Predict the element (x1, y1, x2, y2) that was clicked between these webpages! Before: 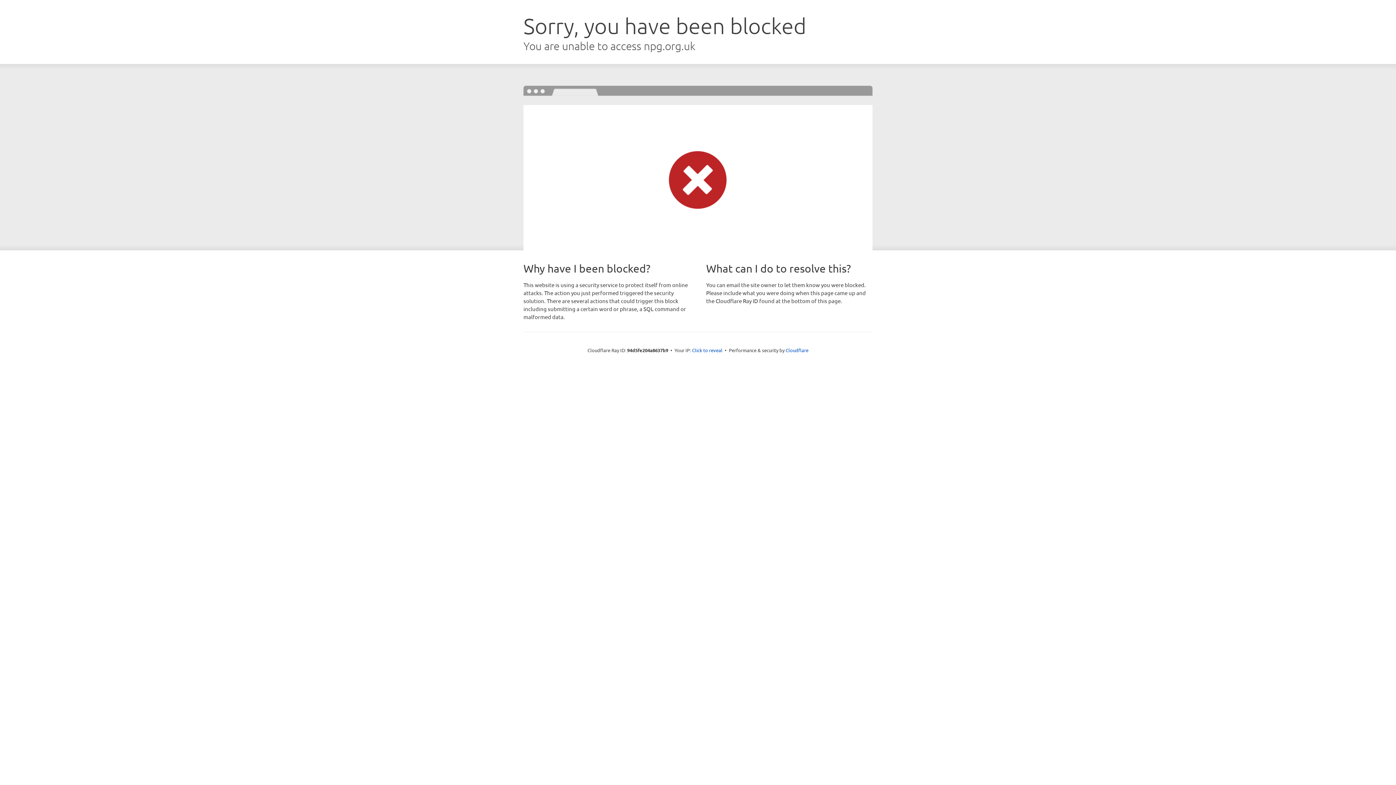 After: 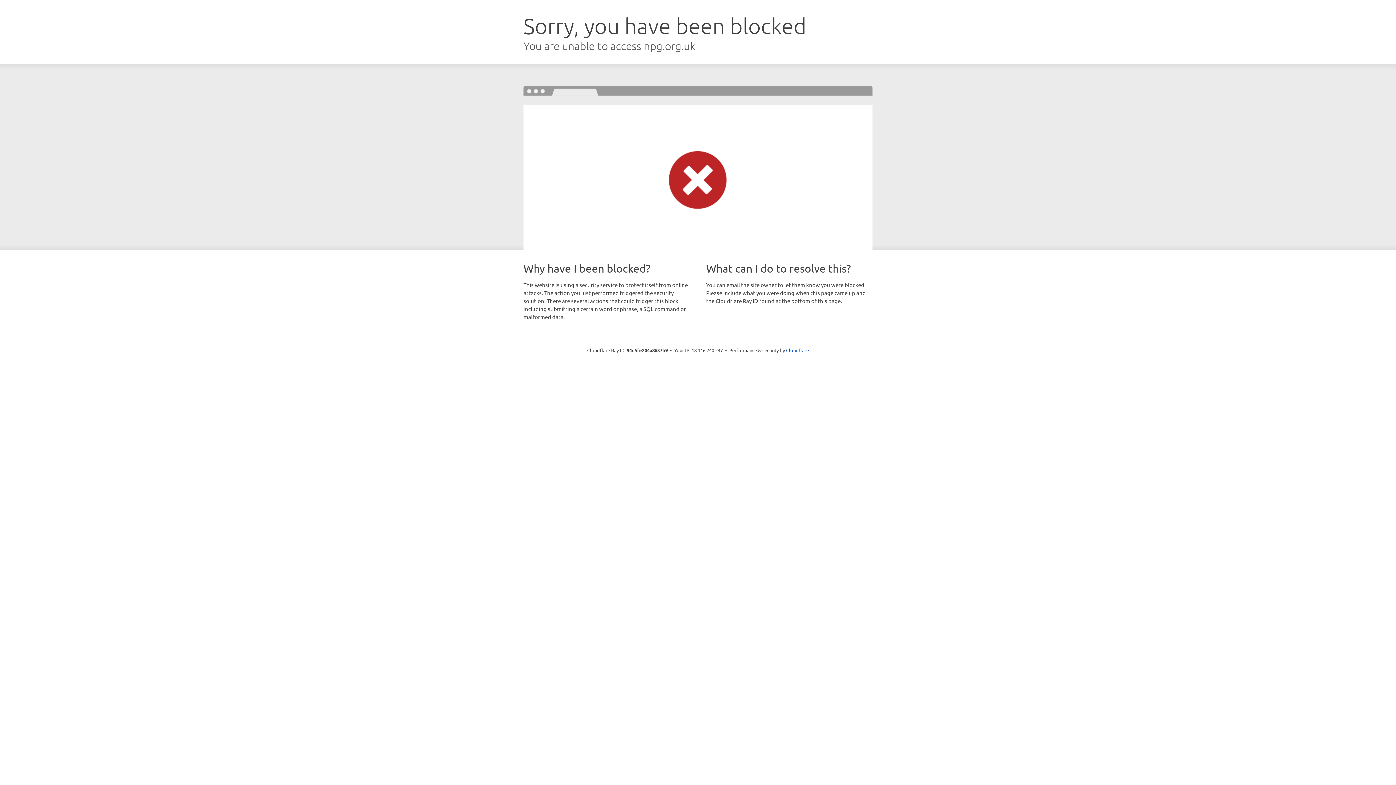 Action: bbox: (692, 346, 722, 353) label: Click to reveal